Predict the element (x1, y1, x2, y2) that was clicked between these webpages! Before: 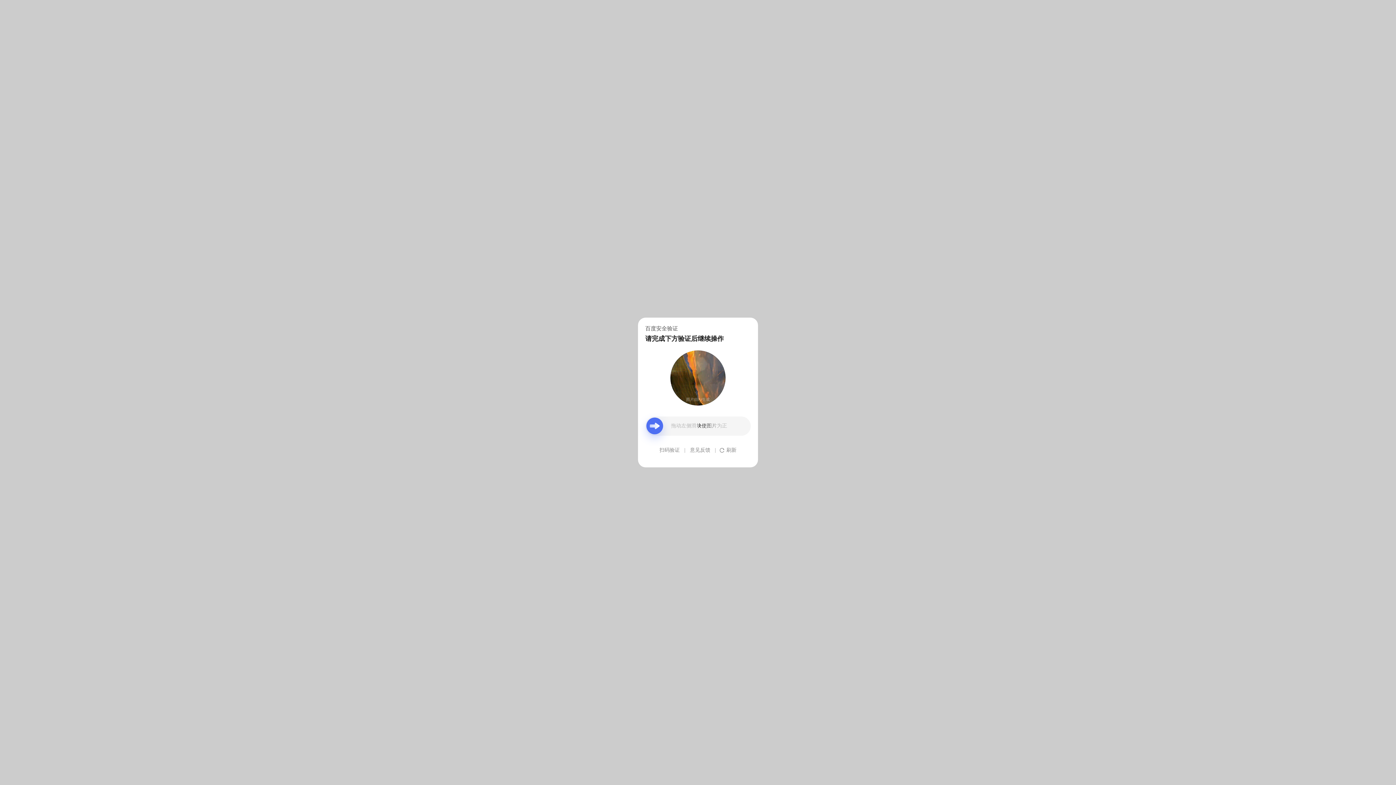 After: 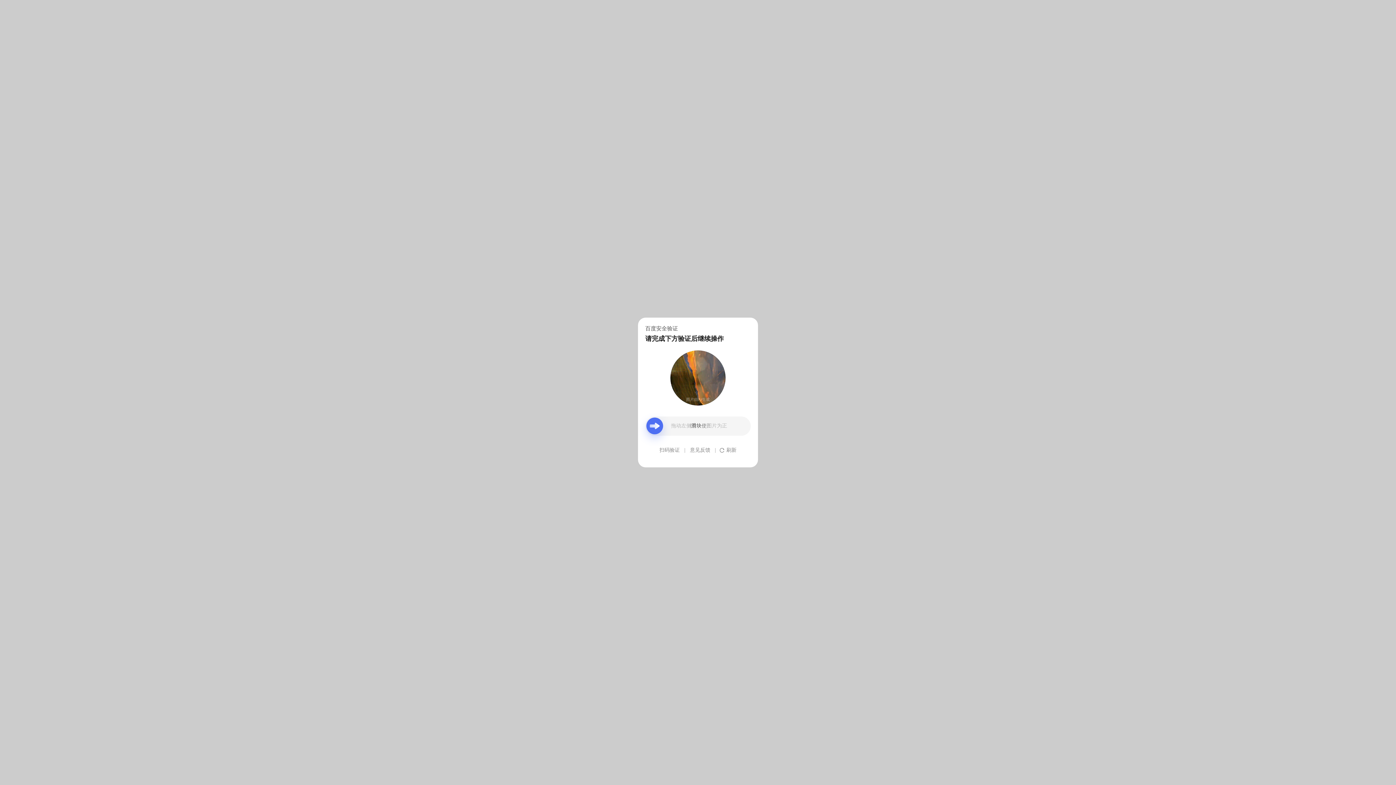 Action: bbox: (690, 439, 710, 461) label: 意见反馈